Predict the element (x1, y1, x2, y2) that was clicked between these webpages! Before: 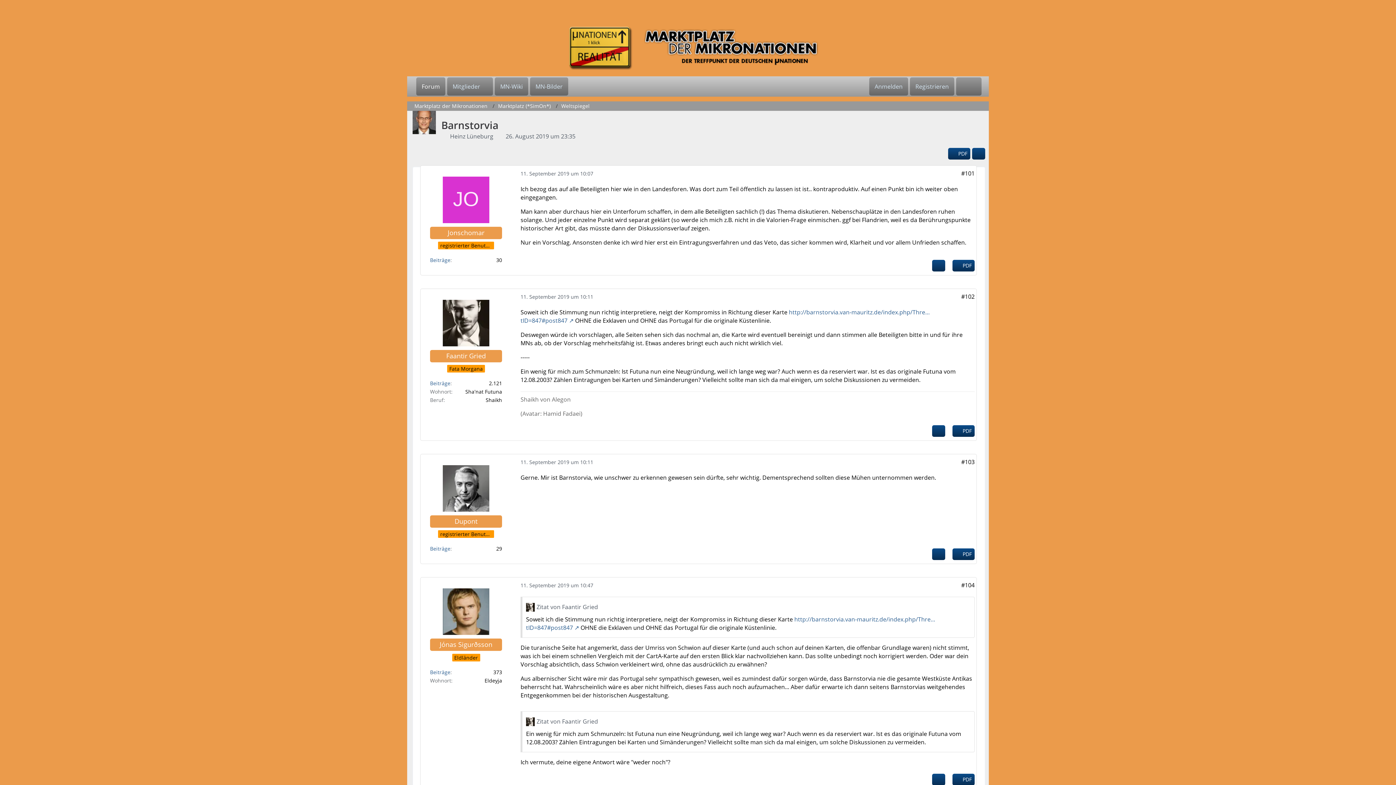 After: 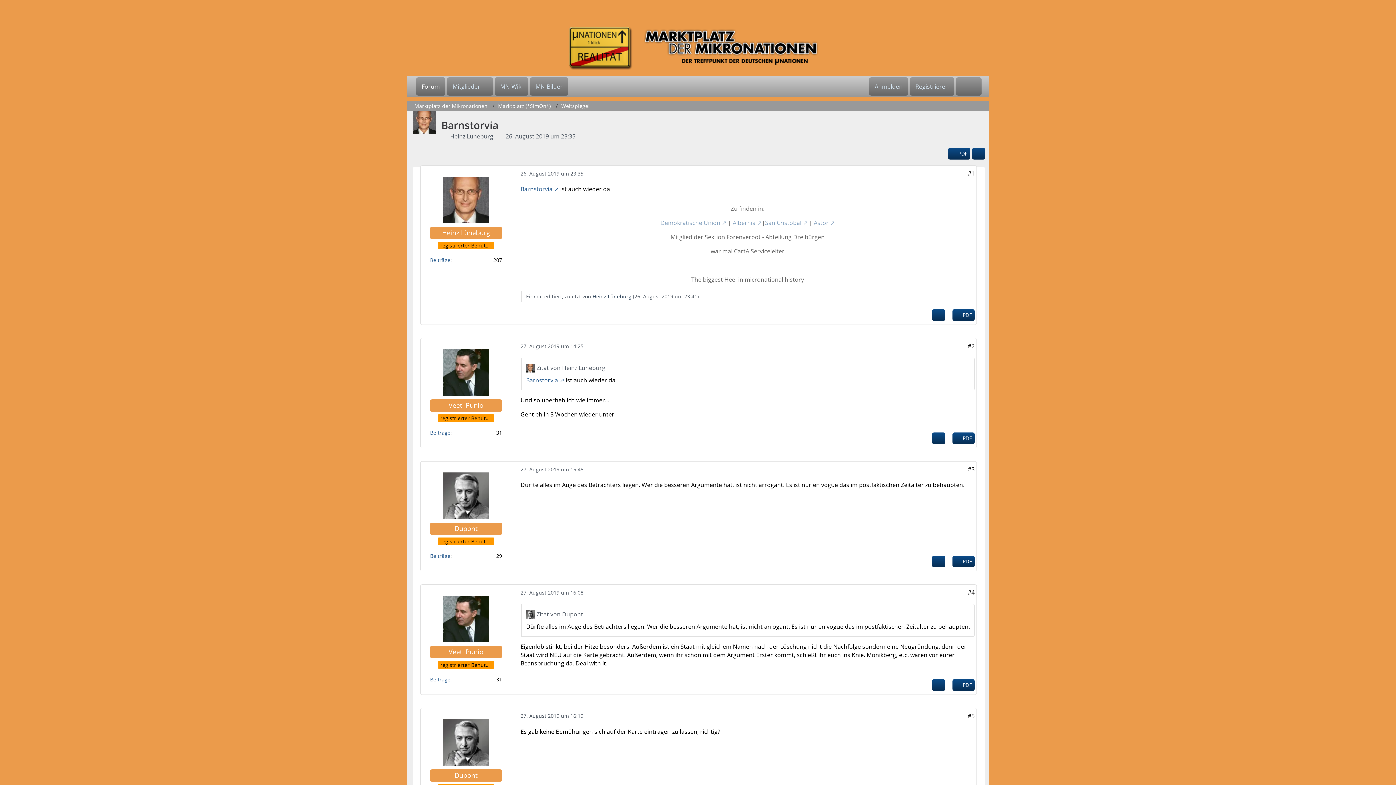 Action: bbox: (505, 132, 575, 140) label: 26. August 2019 um 23:35